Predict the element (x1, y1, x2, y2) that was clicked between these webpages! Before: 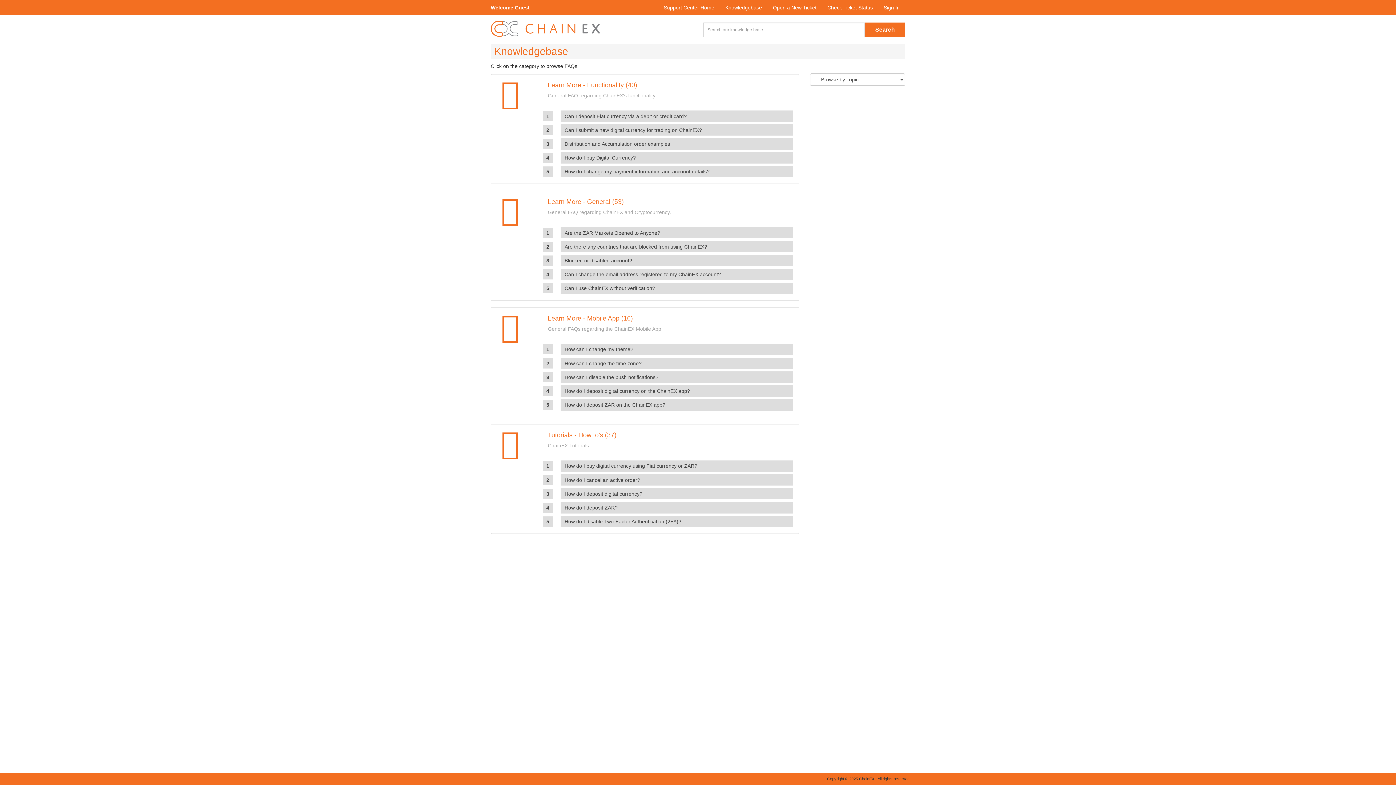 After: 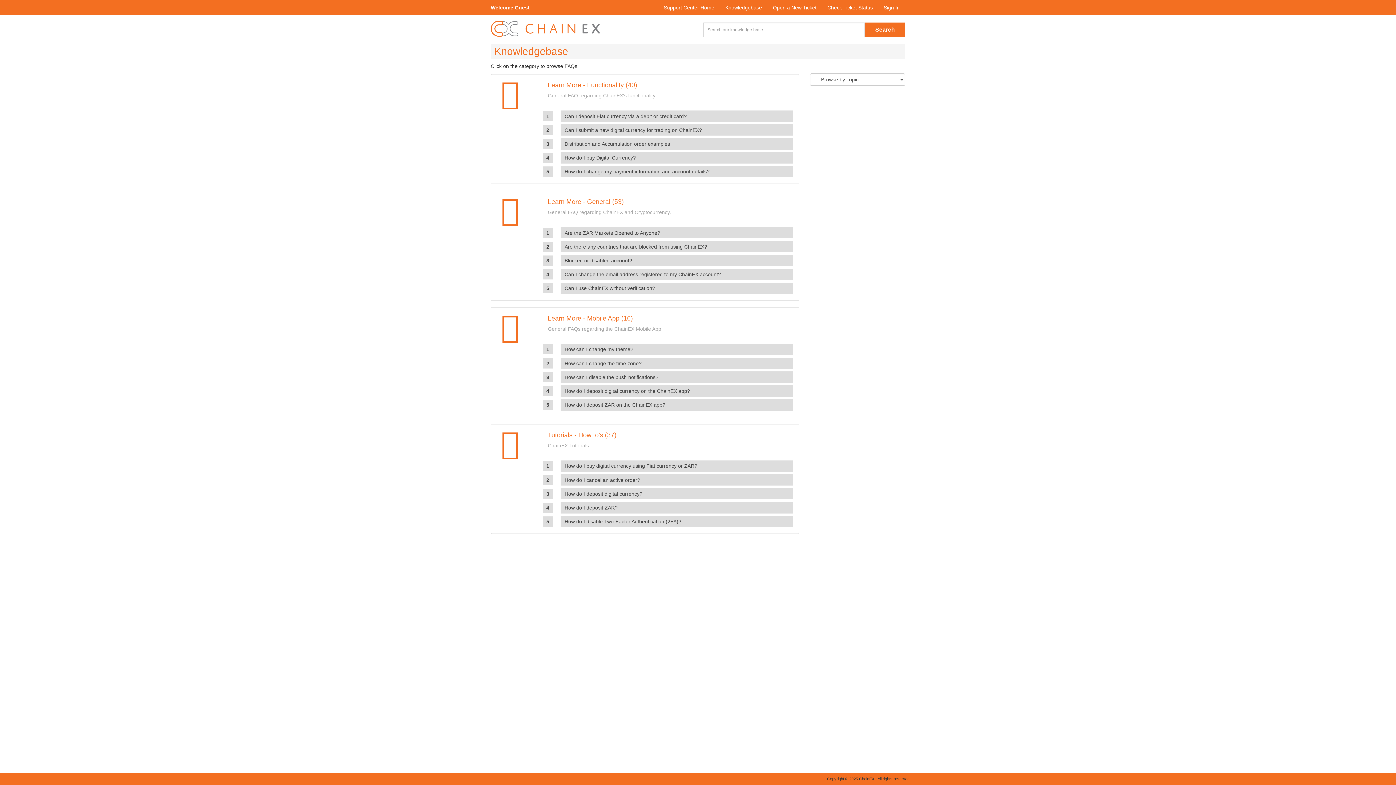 Action: bbox: (560, 166, 793, 177) label: How do I change my payment information and account details?